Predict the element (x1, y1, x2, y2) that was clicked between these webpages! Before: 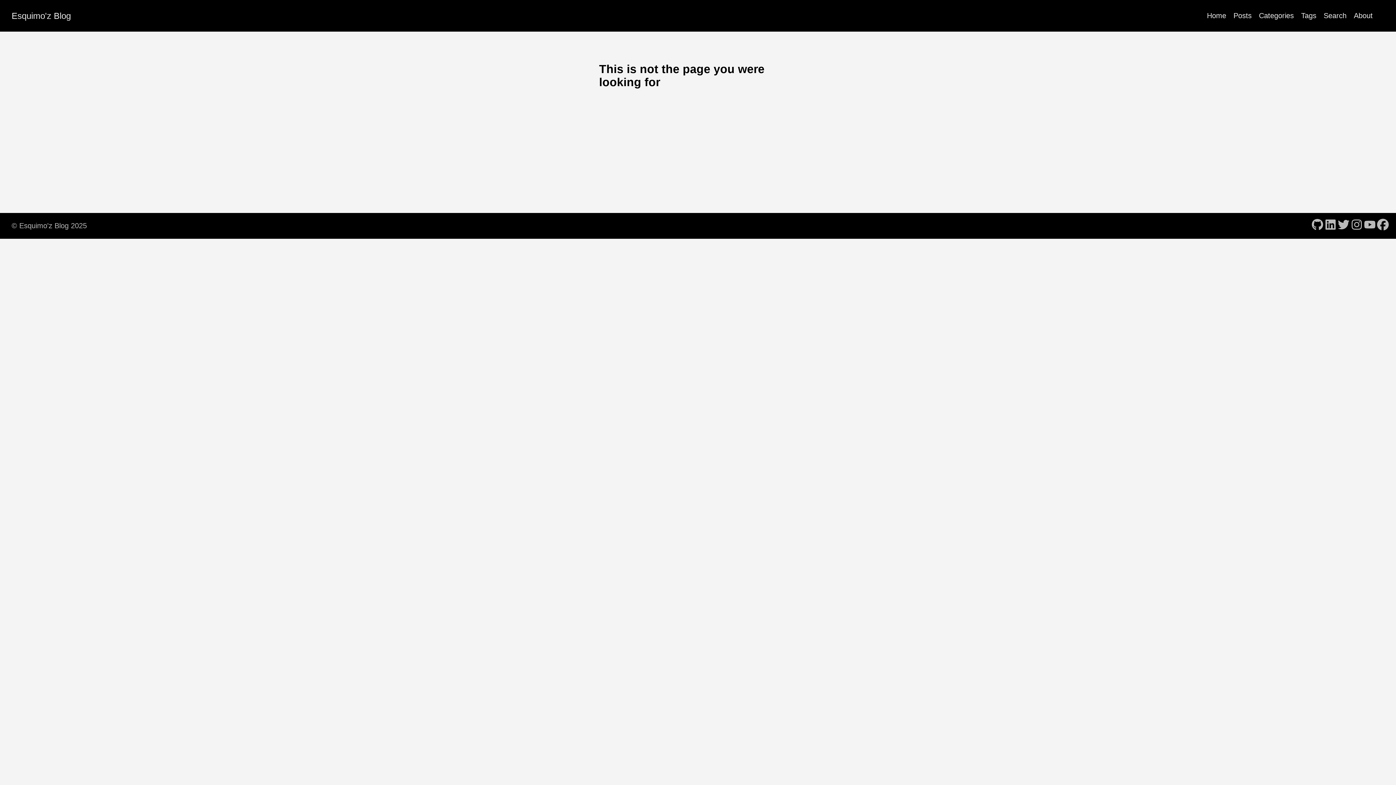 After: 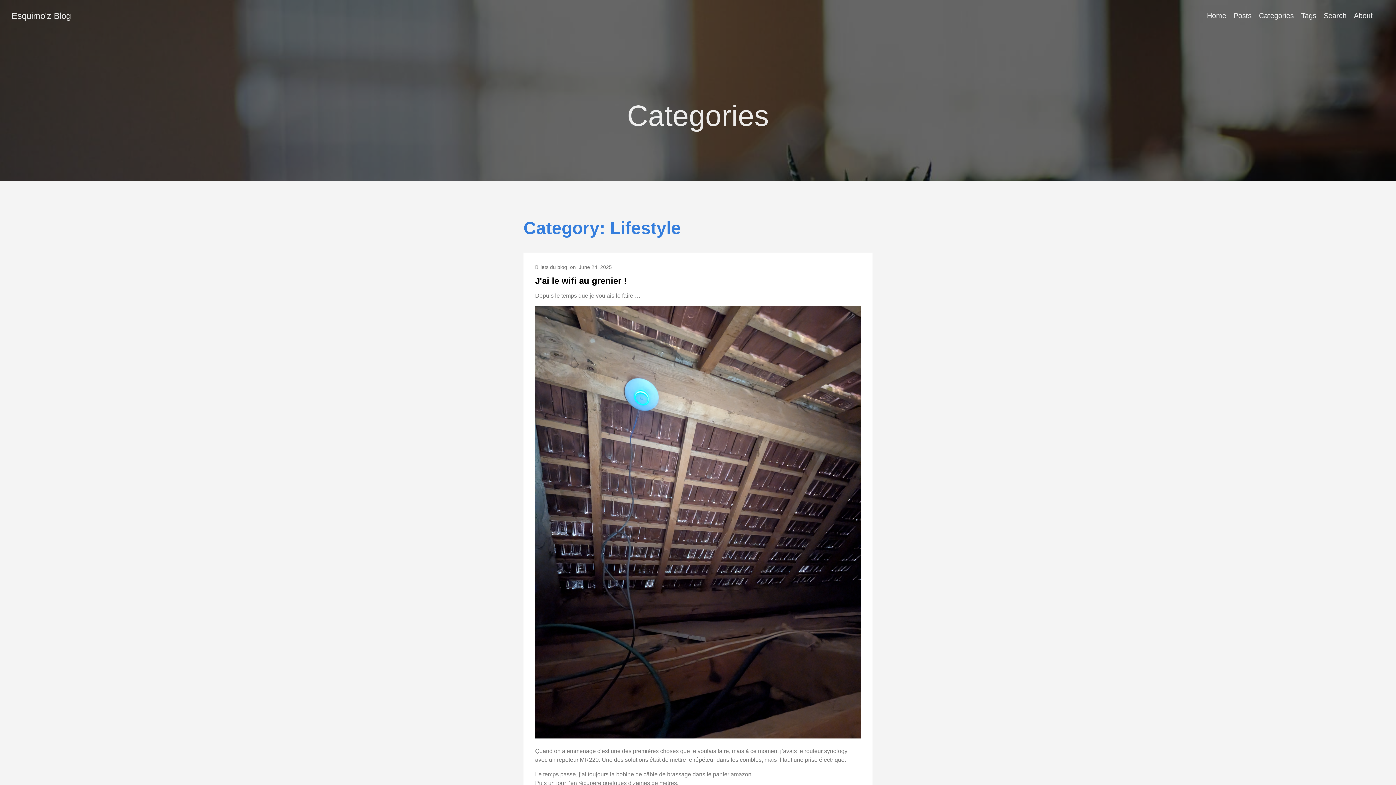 Action: label: Categories bbox: (1259, 11, 1294, 19)